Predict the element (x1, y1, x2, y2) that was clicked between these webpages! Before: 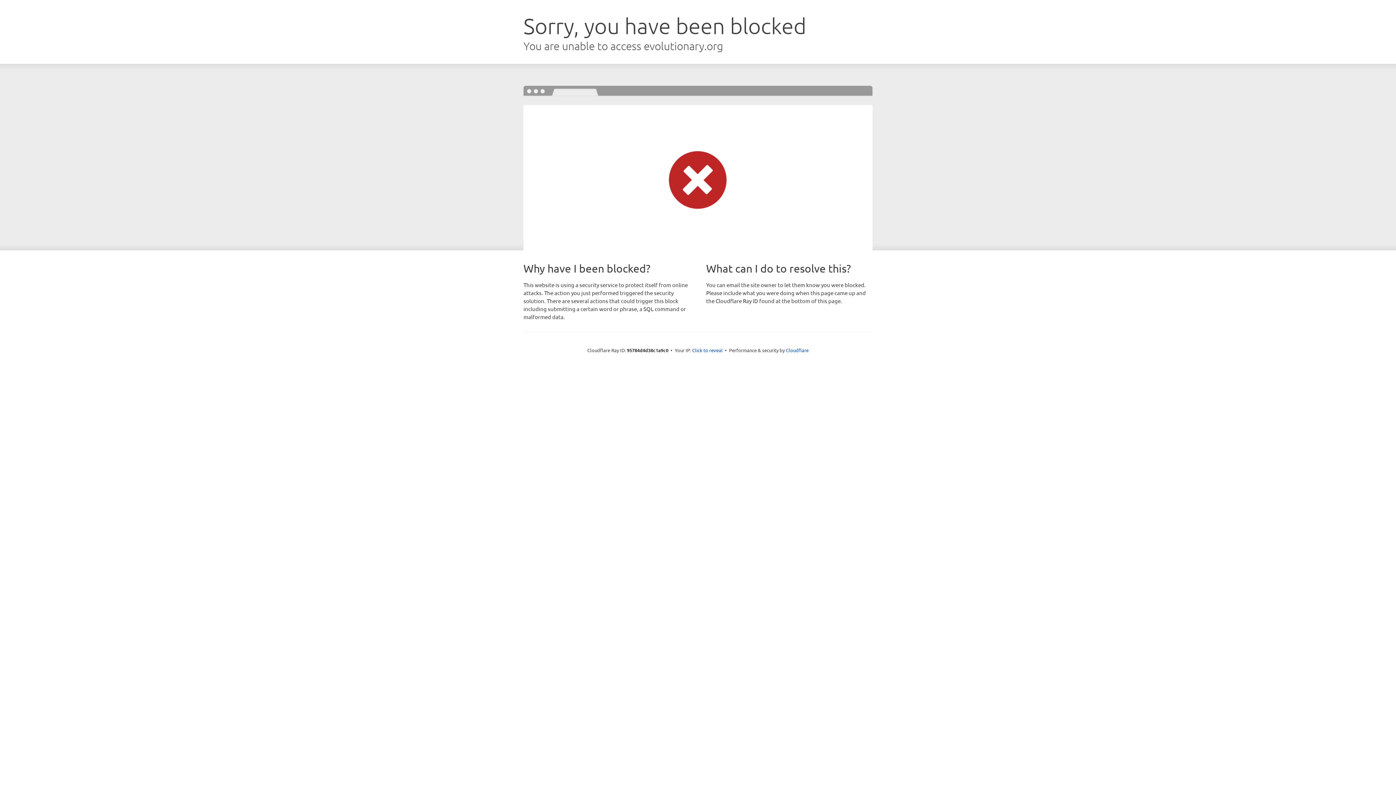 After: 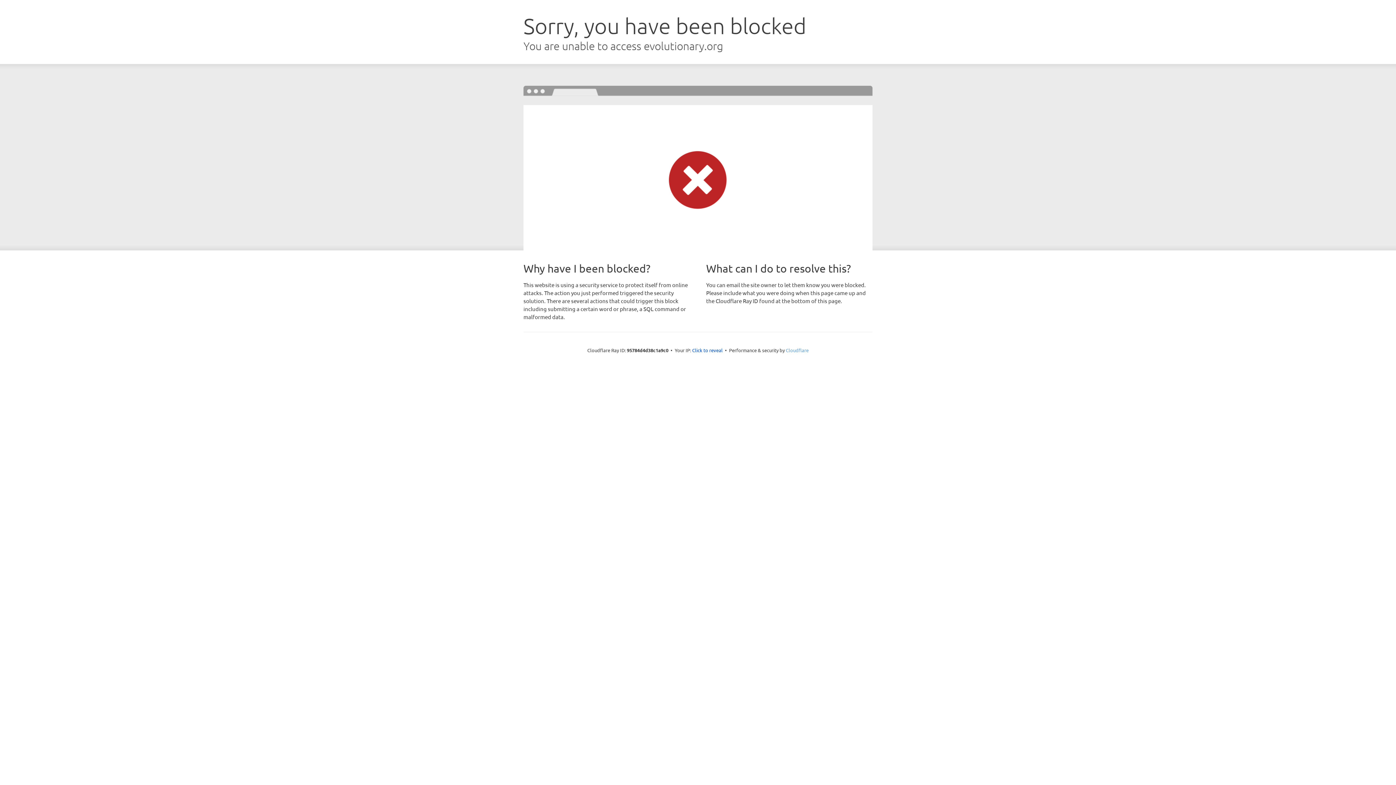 Action: bbox: (786, 347, 808, 353) label: Cloudflare